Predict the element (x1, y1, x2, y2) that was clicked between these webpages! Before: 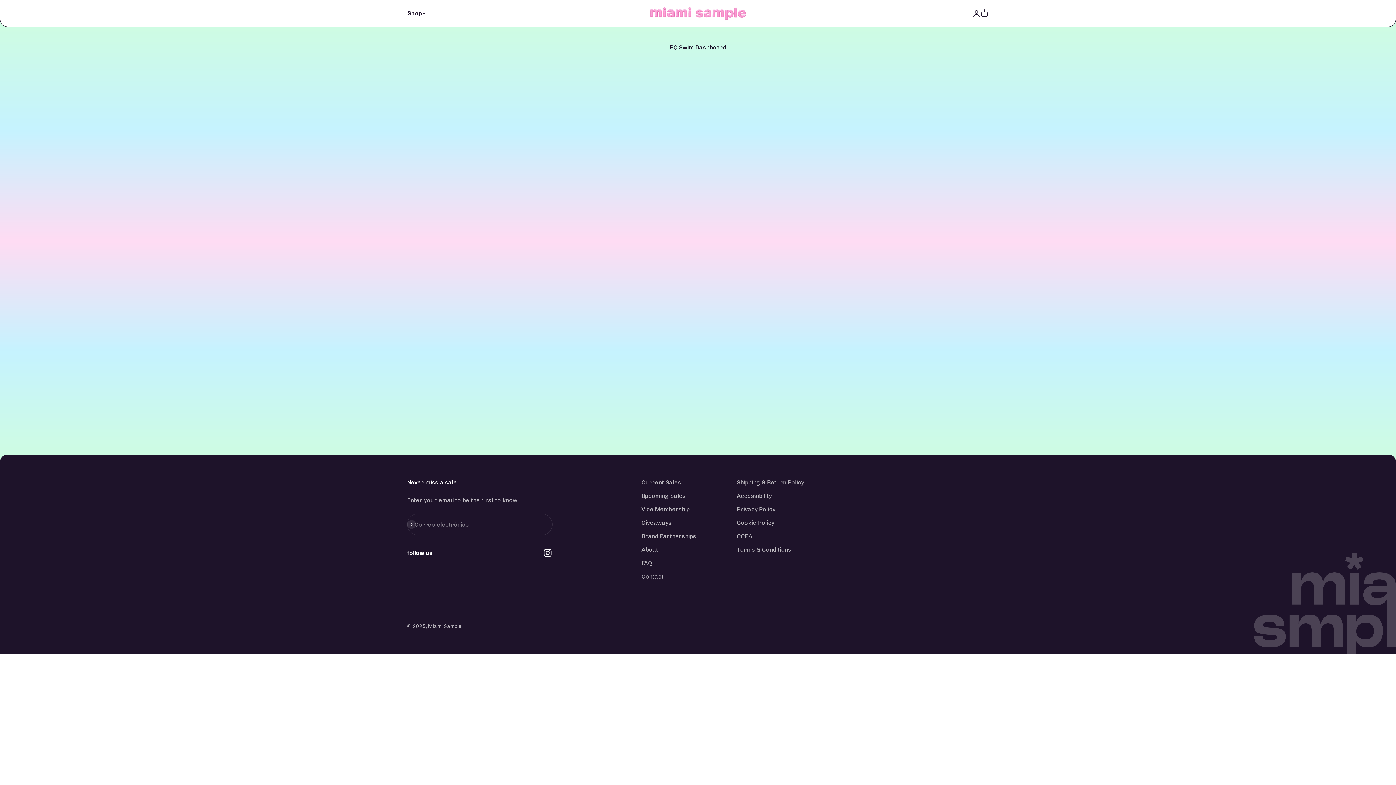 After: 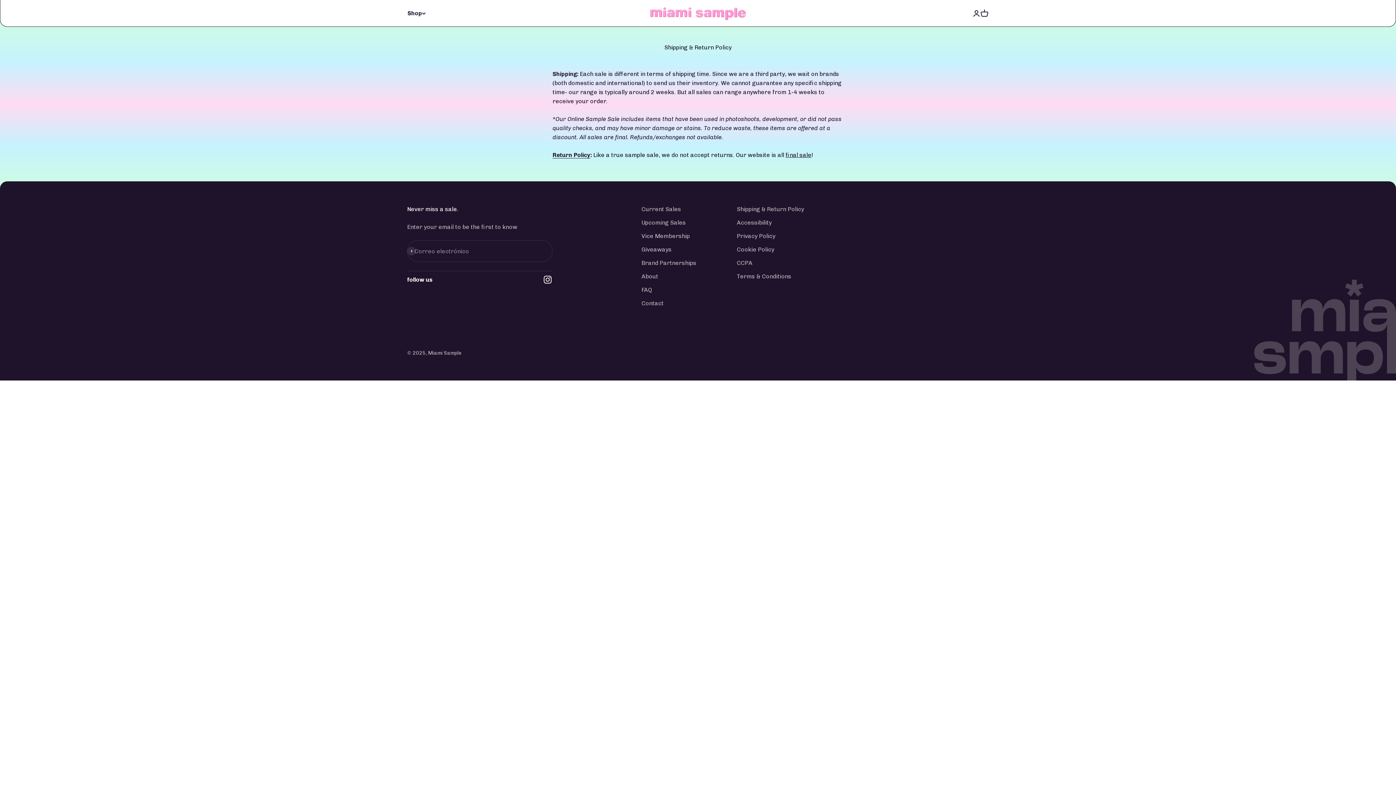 Action: label: Shipping & Return Policy bbox: (737, 478, 804, 487)